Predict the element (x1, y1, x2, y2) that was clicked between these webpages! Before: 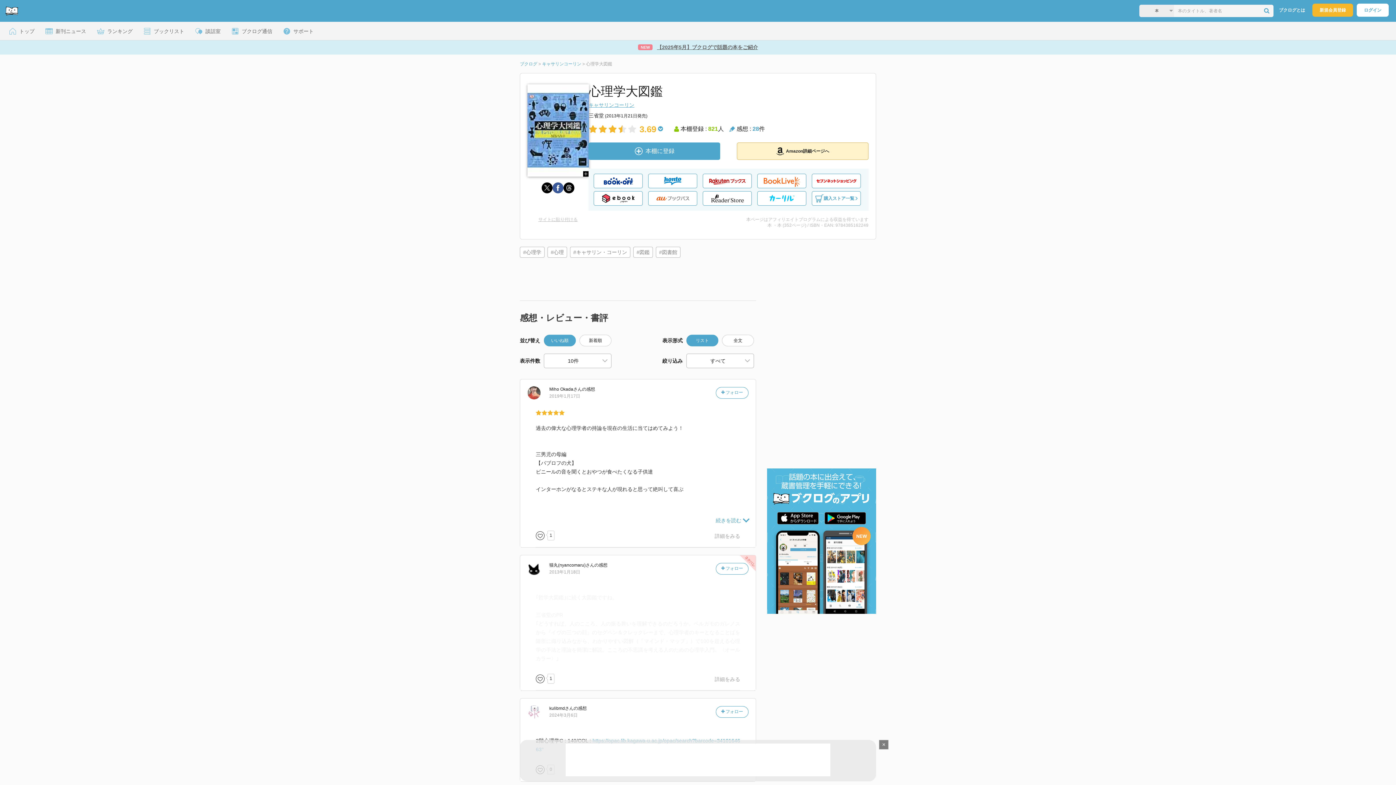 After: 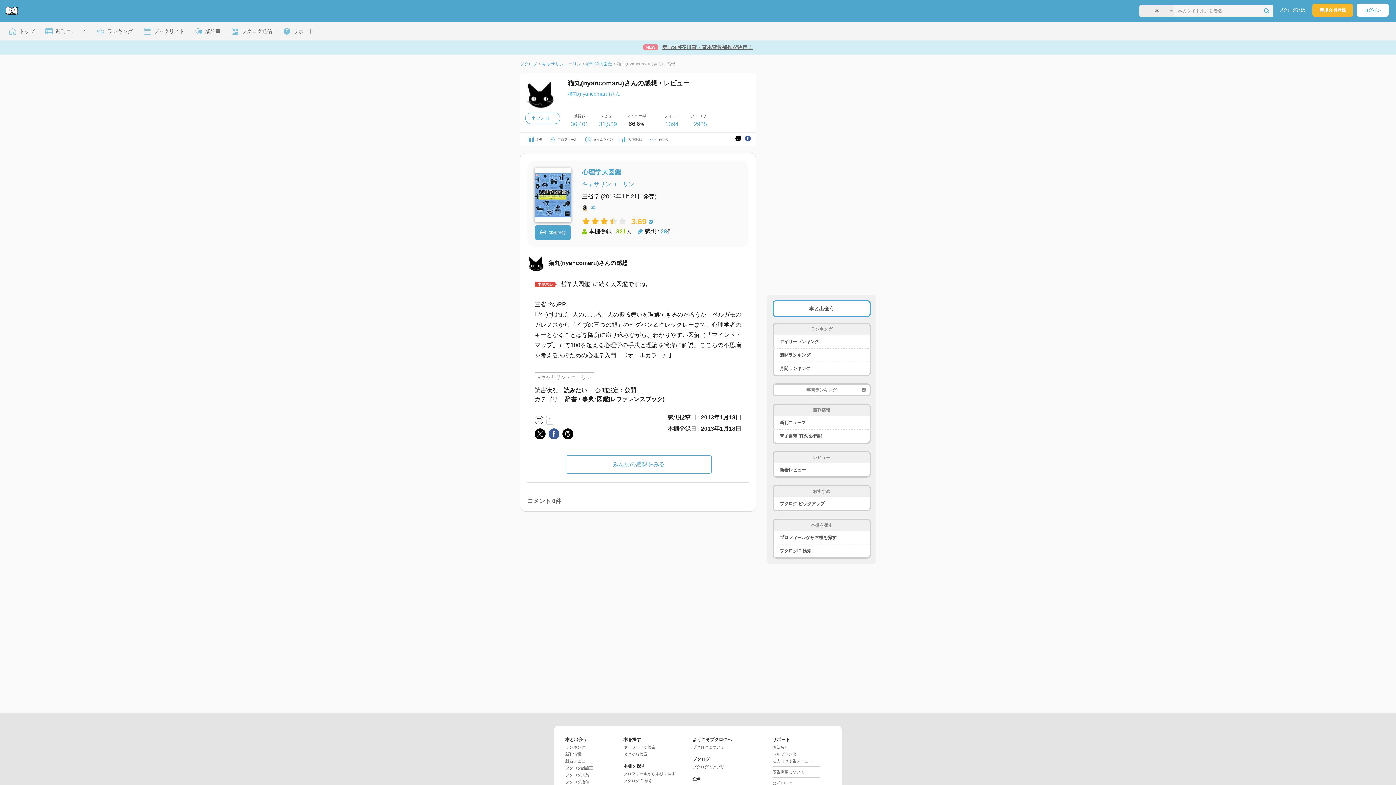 Action: bbox: (714, 676, 740, 682) label: 詳細をみる